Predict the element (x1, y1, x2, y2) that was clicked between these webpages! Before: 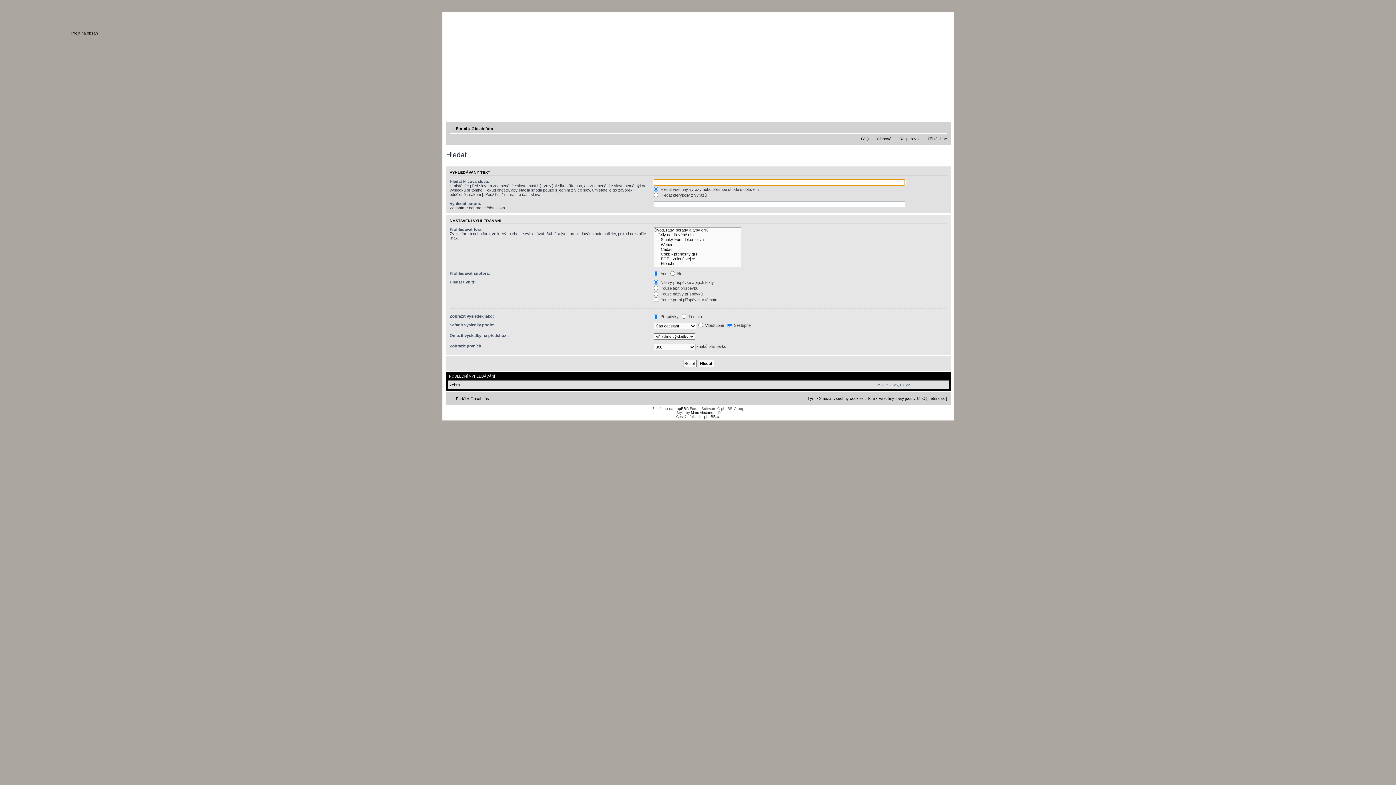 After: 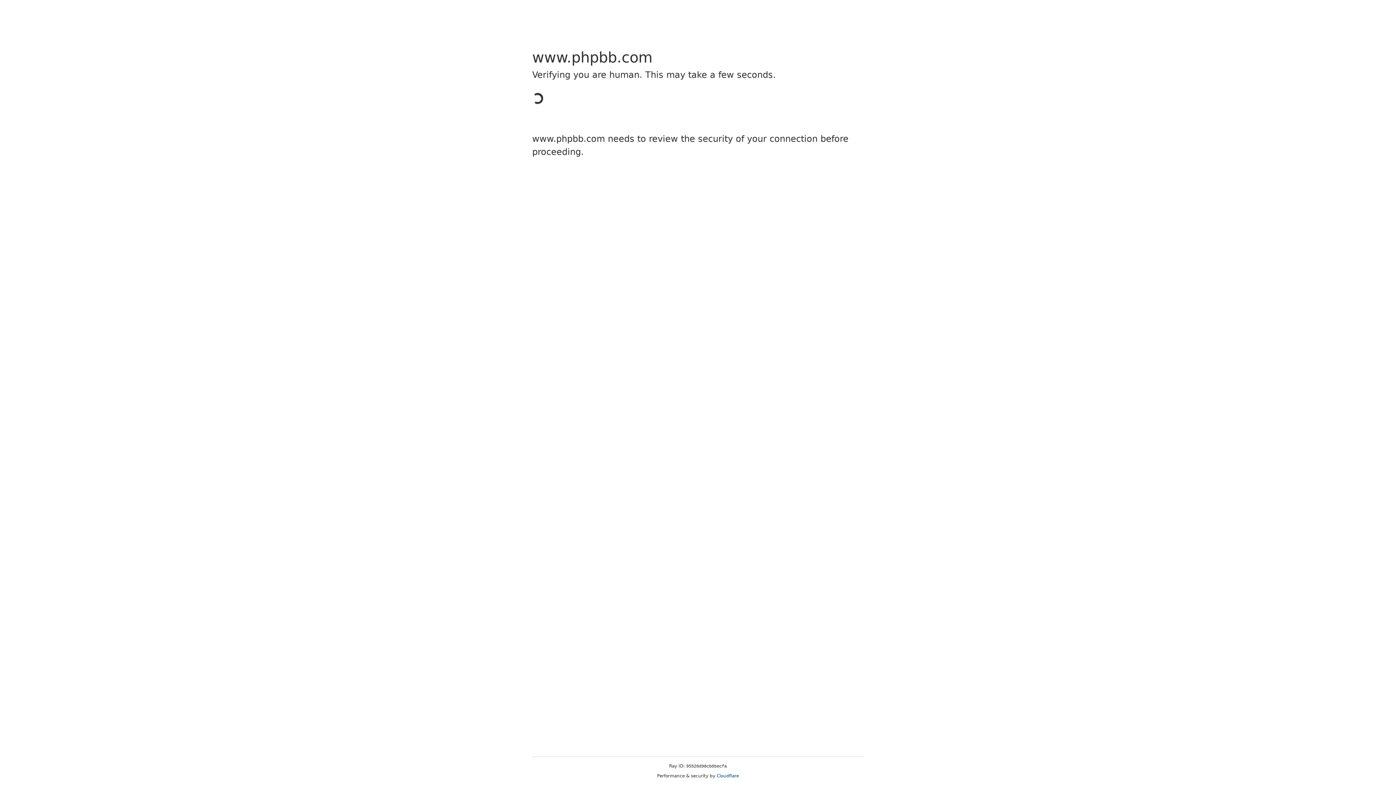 Action: label: phpBB bbox: (674, 406, 686, 410)